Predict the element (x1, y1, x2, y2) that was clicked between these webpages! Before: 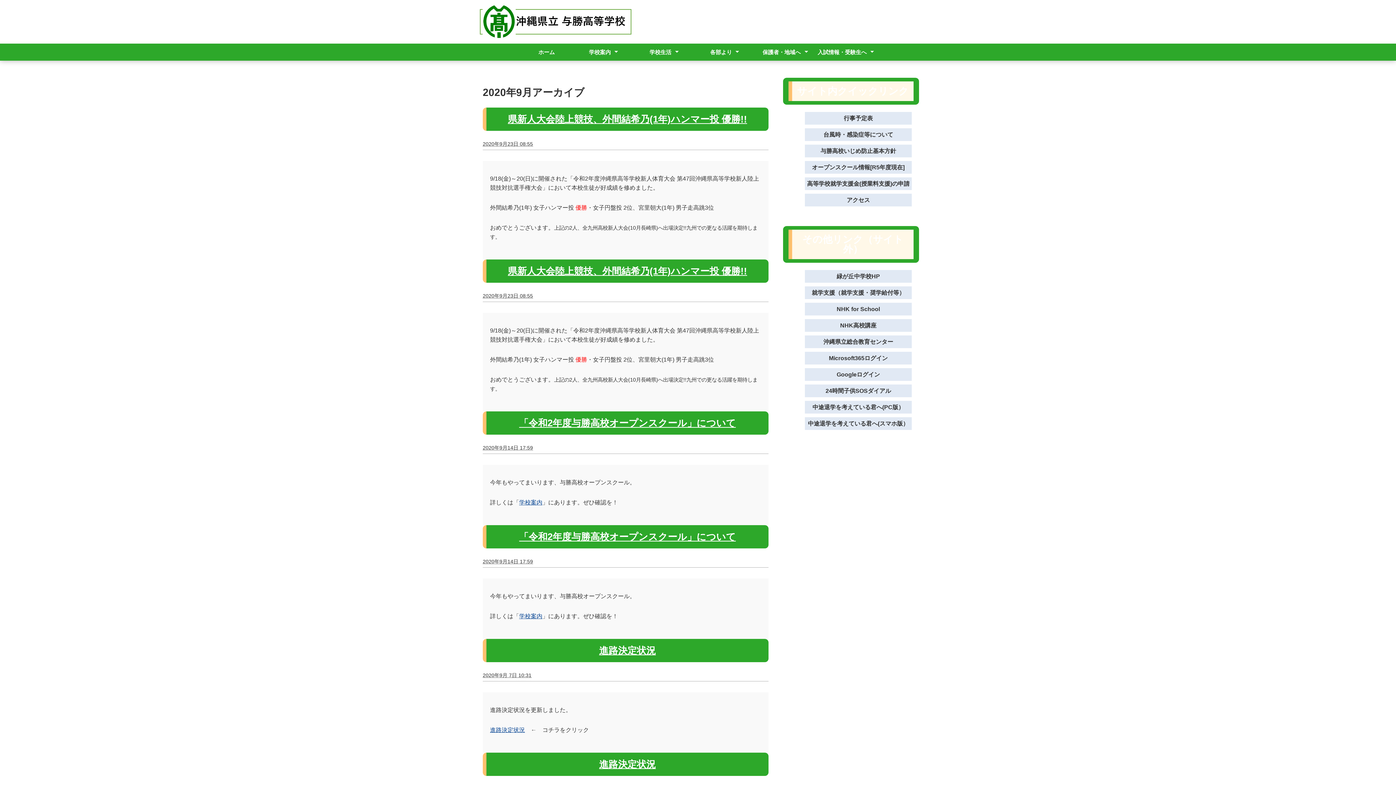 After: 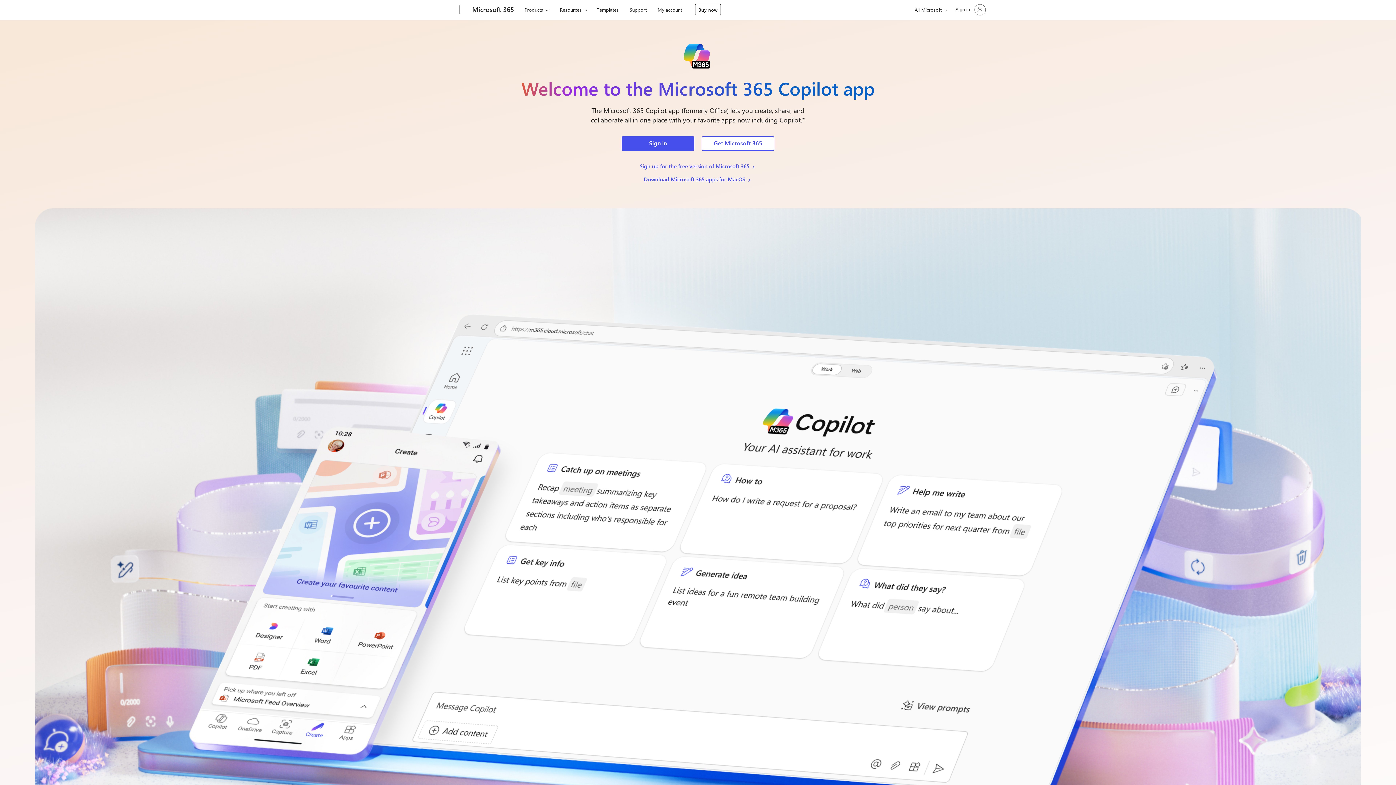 Action: label: Microsoft365ログイン bbox: (805, 352, 912, 364)